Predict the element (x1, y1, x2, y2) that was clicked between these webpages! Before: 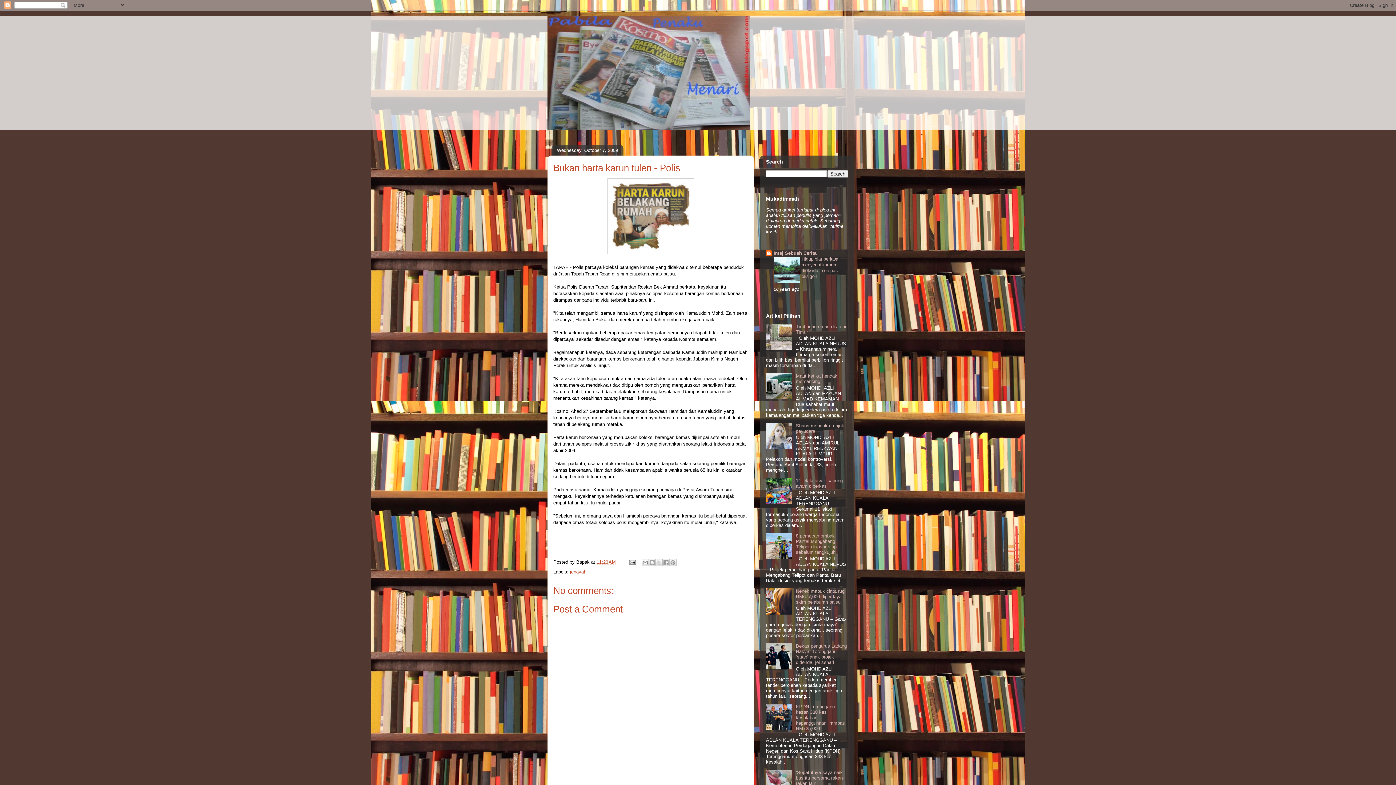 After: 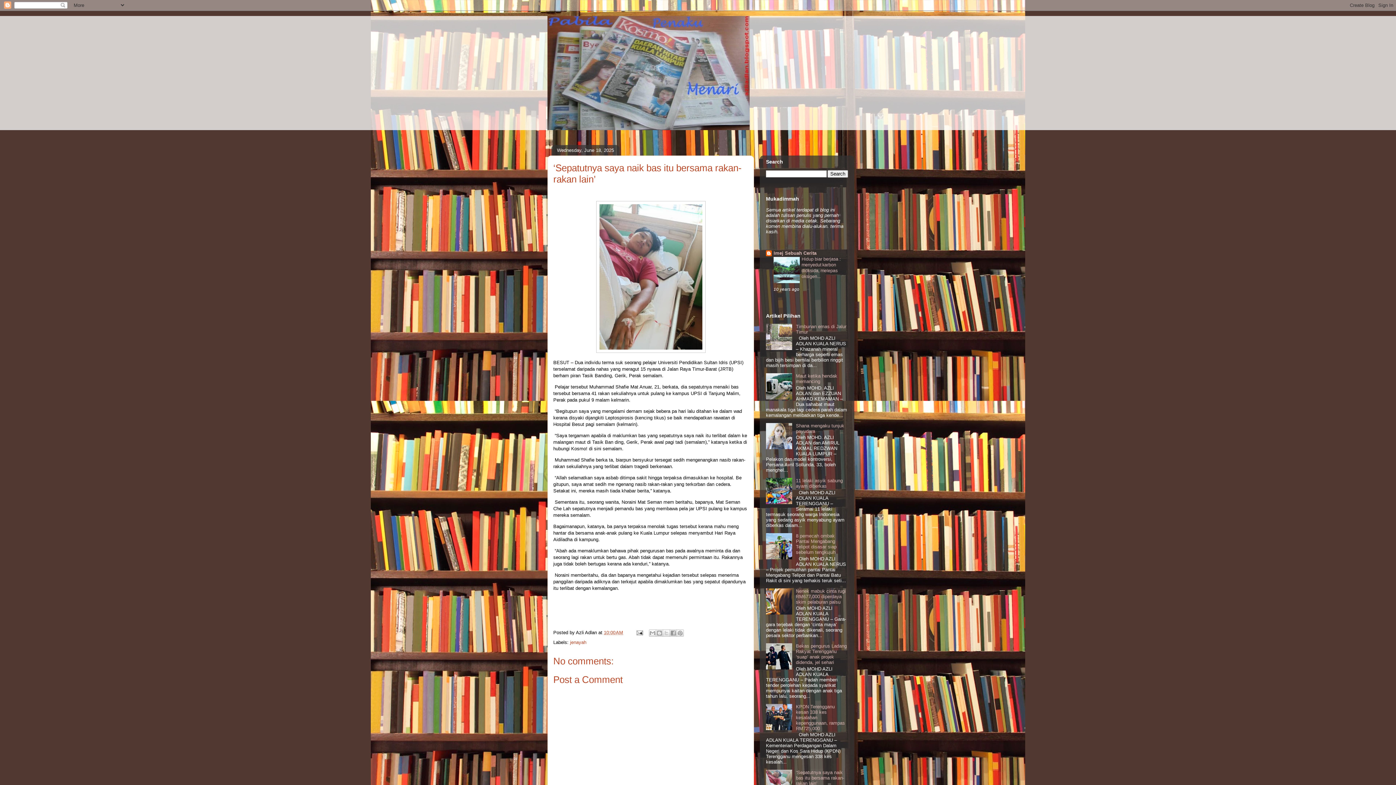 Action: label: ‘Sepatutnya saya naik bas itu bersama rakan-rakan lain’ bbox: (796, 770, 844, 786)